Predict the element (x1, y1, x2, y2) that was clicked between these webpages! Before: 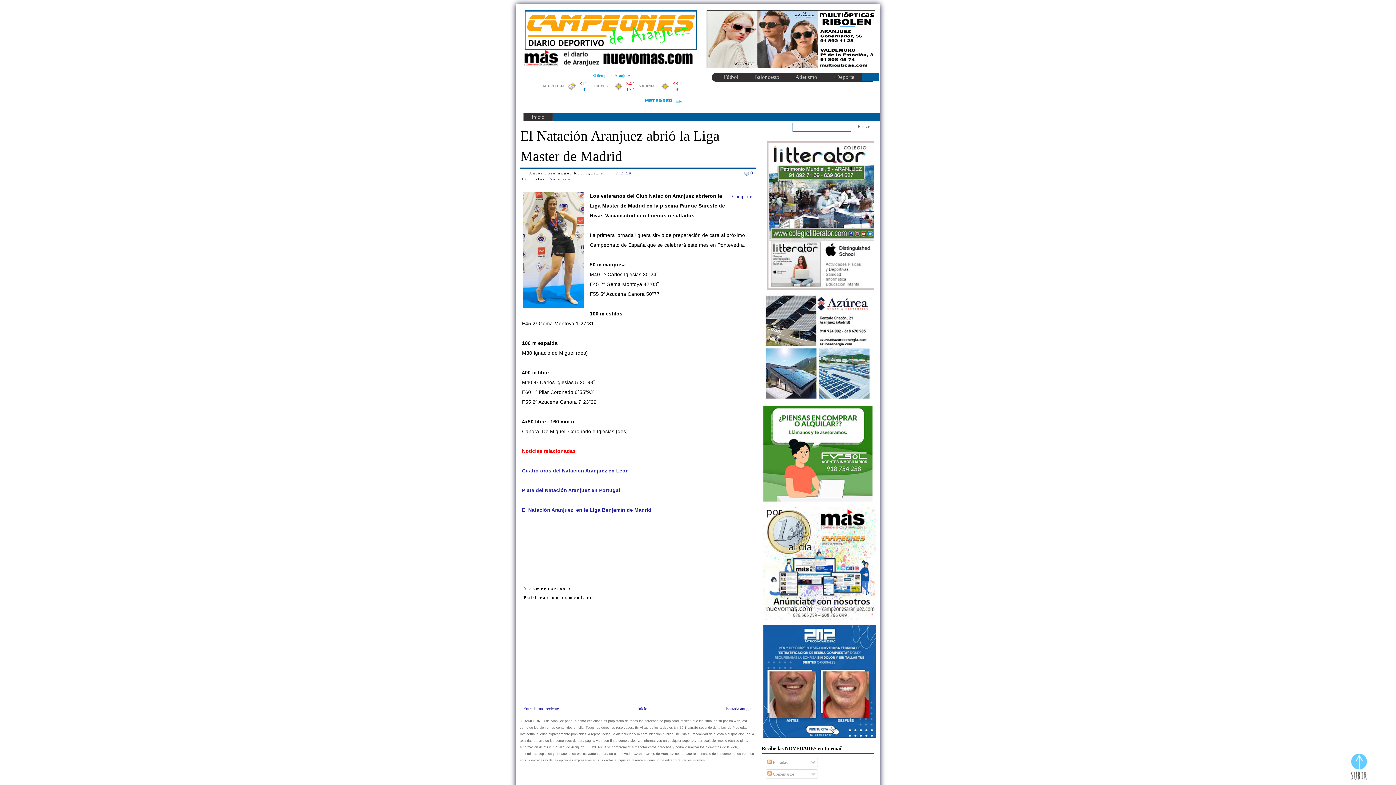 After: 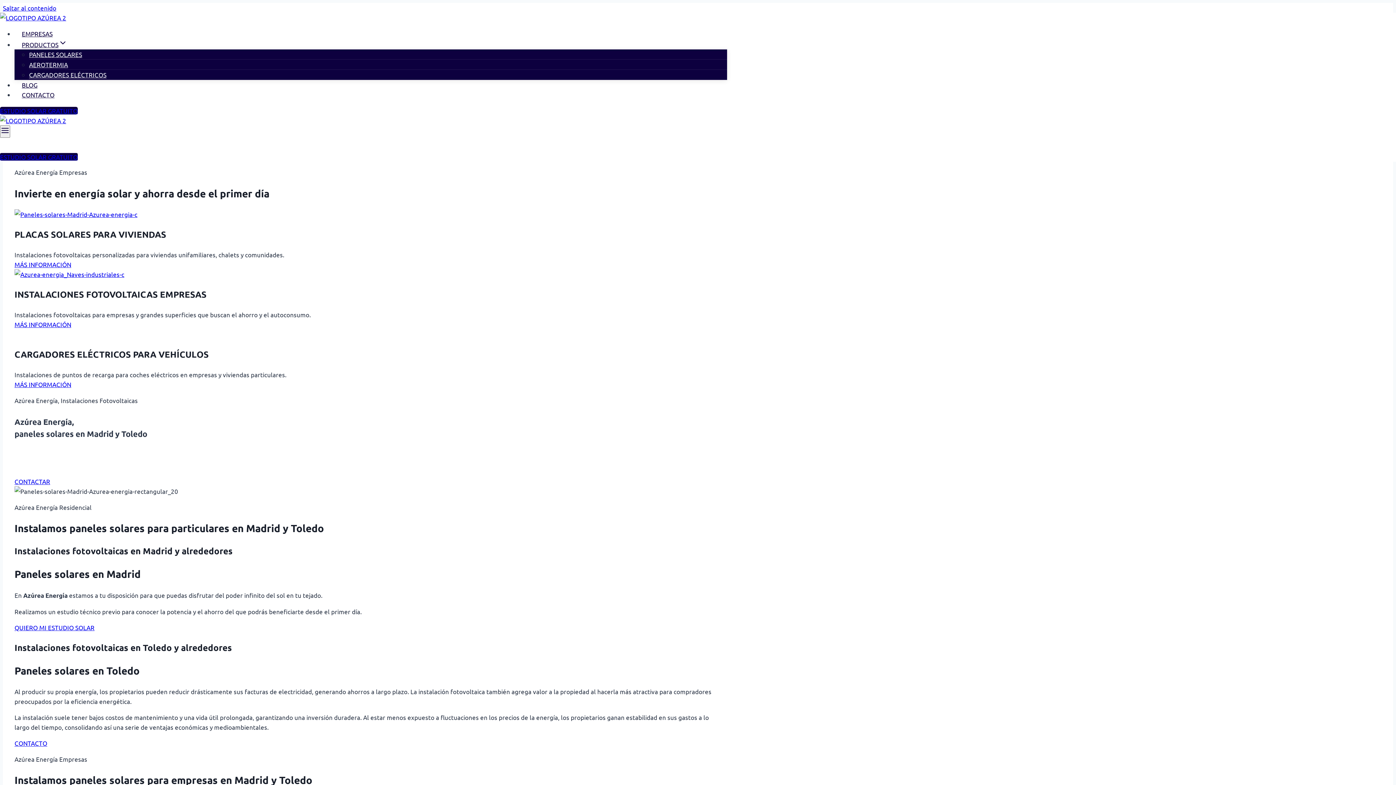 Action: bbox: (763, 396, 872, 401)